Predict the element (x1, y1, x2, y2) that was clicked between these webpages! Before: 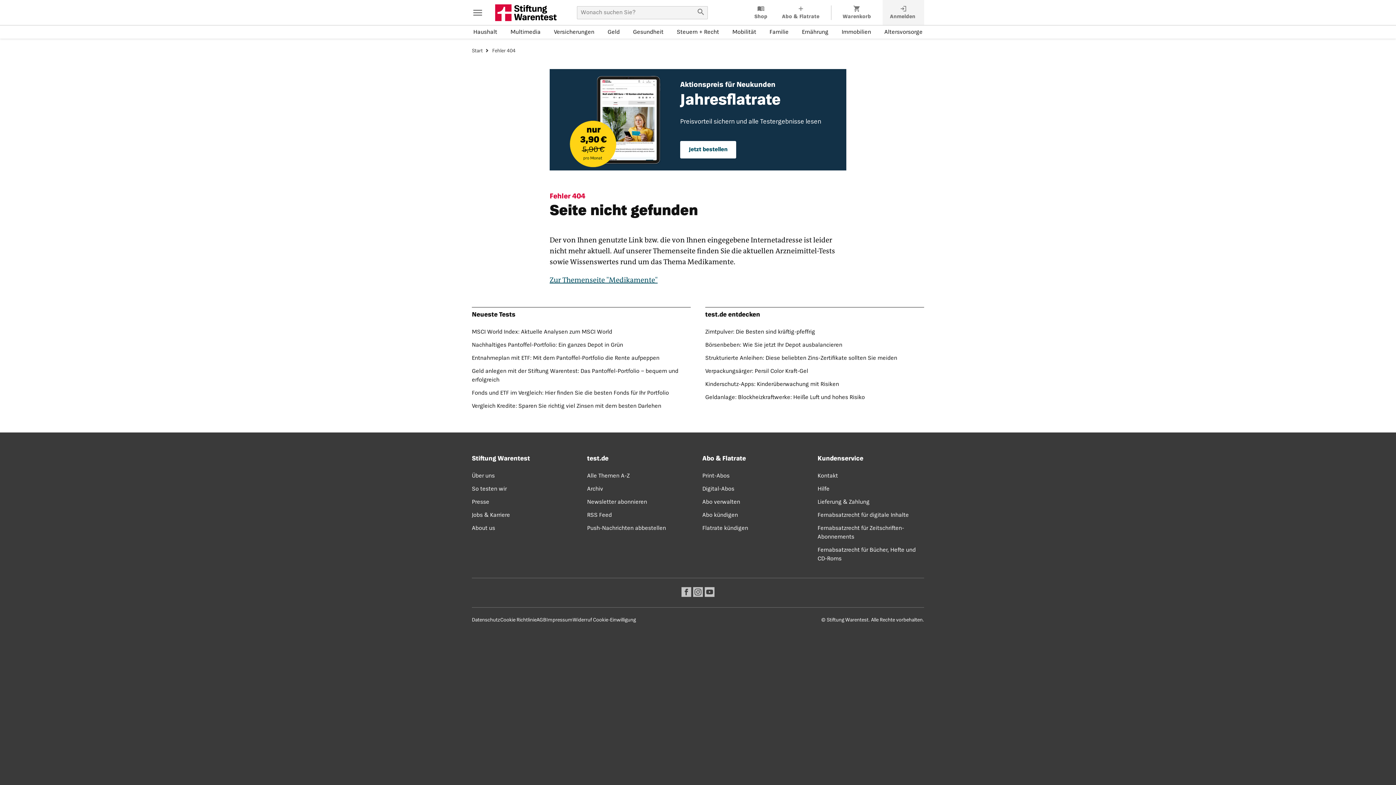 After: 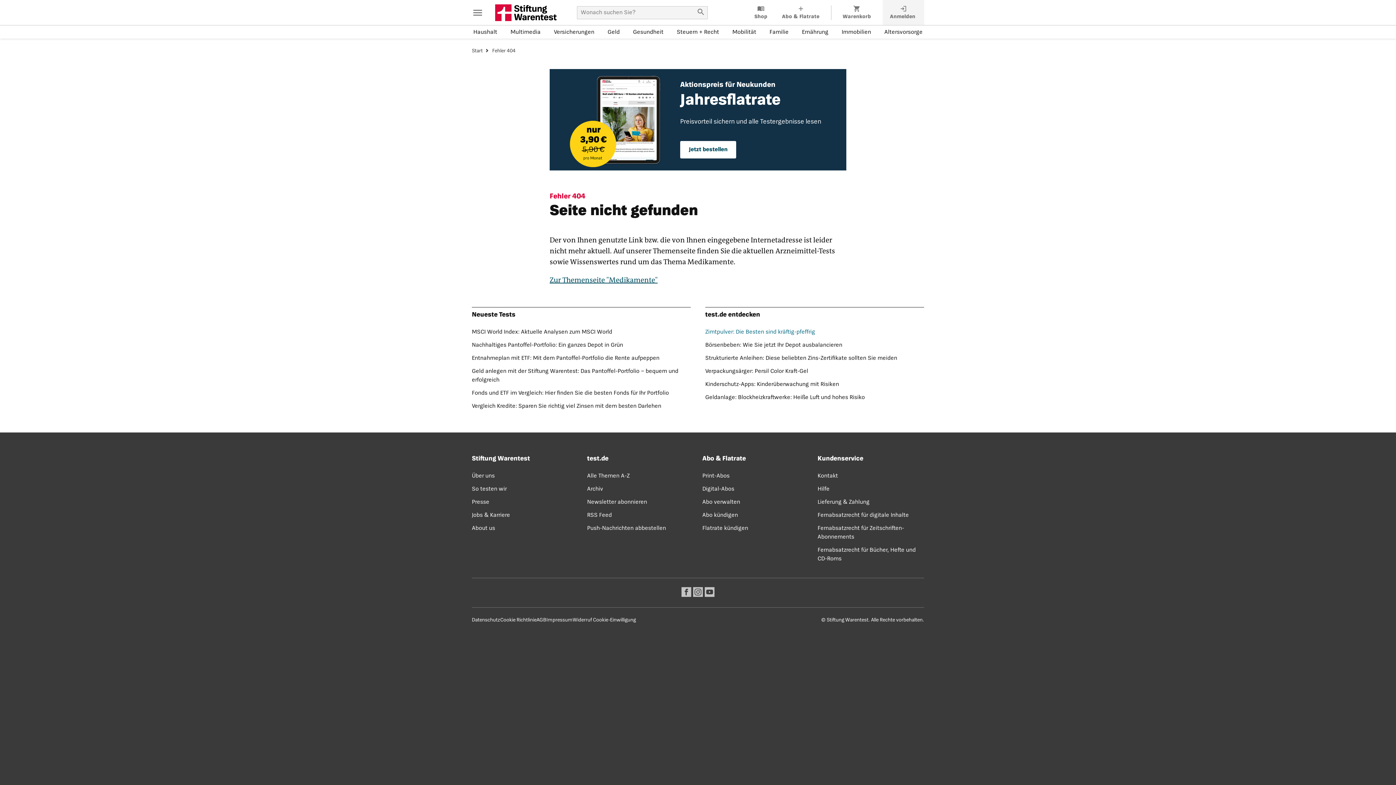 Action: bbox: (705, 329, 815, 335) label: Zimtpulver: Die Besten sind kräftig-pfeff­rig